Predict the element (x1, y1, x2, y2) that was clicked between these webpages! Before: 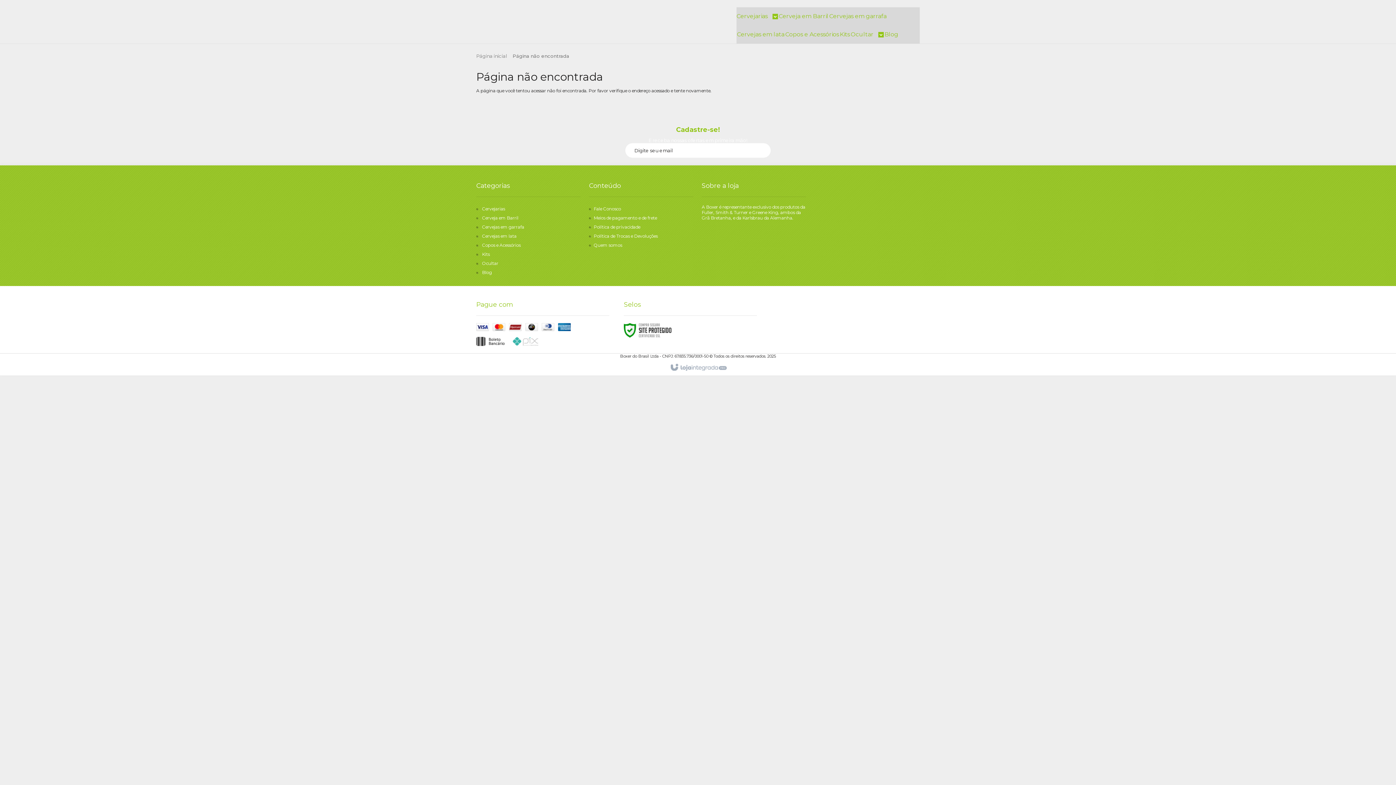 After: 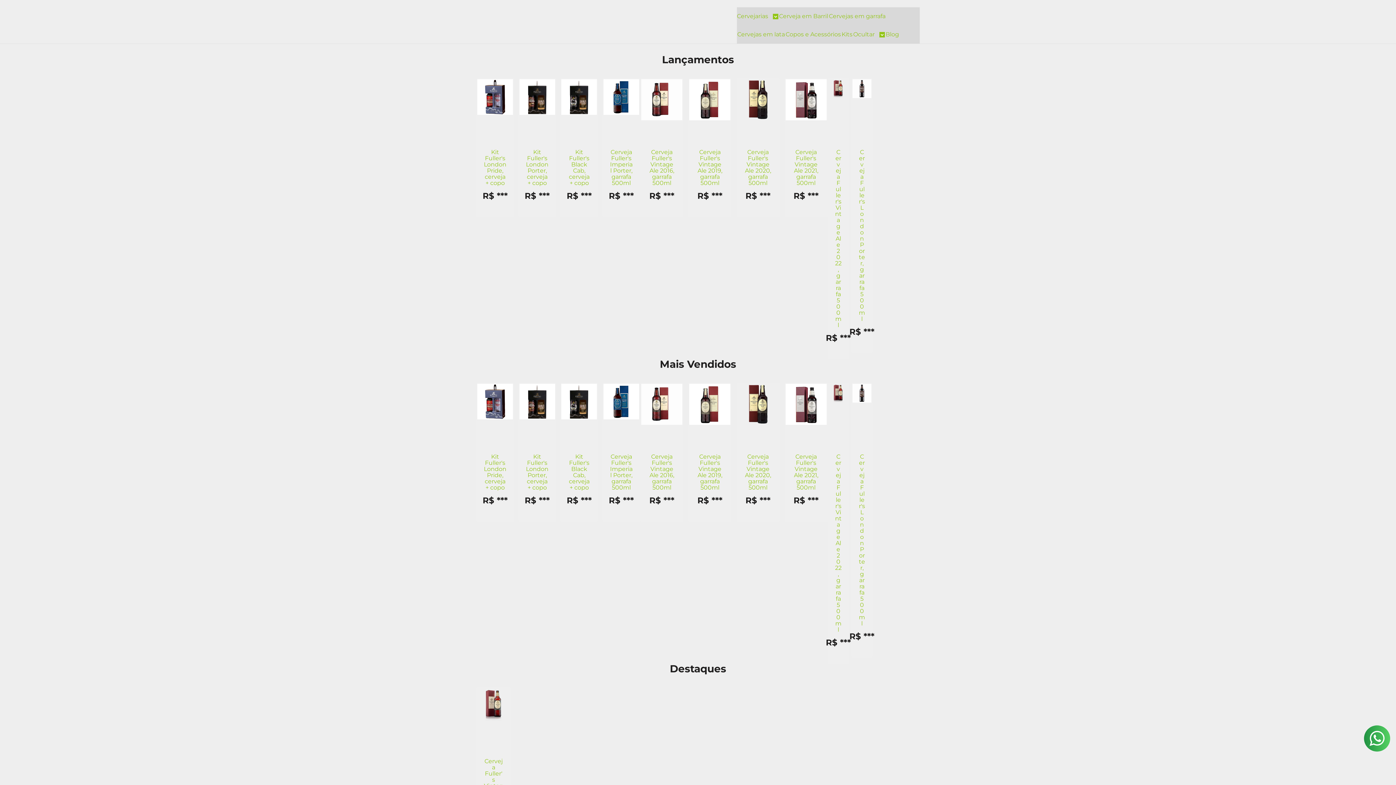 Action: bbox: (476, 53, 509, 58) label: Página inicial